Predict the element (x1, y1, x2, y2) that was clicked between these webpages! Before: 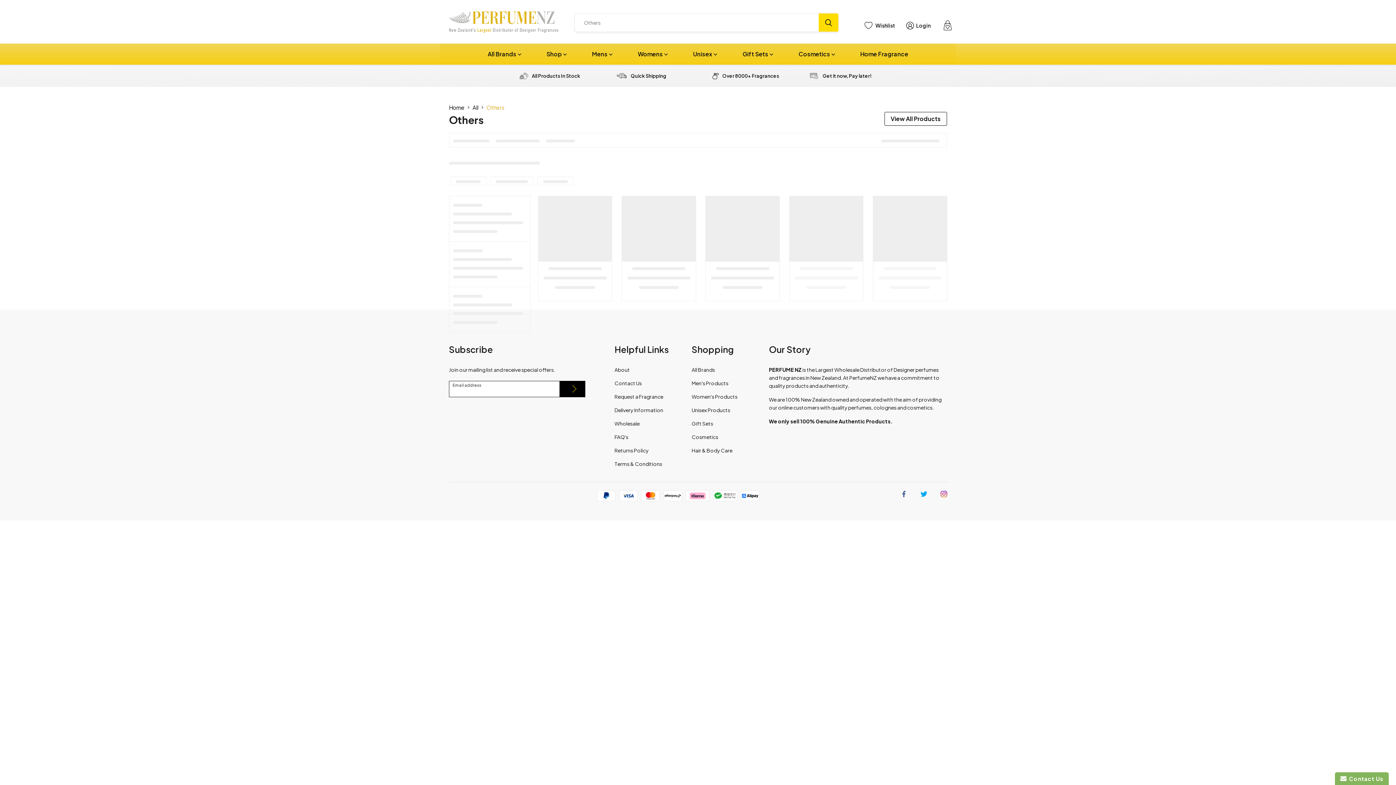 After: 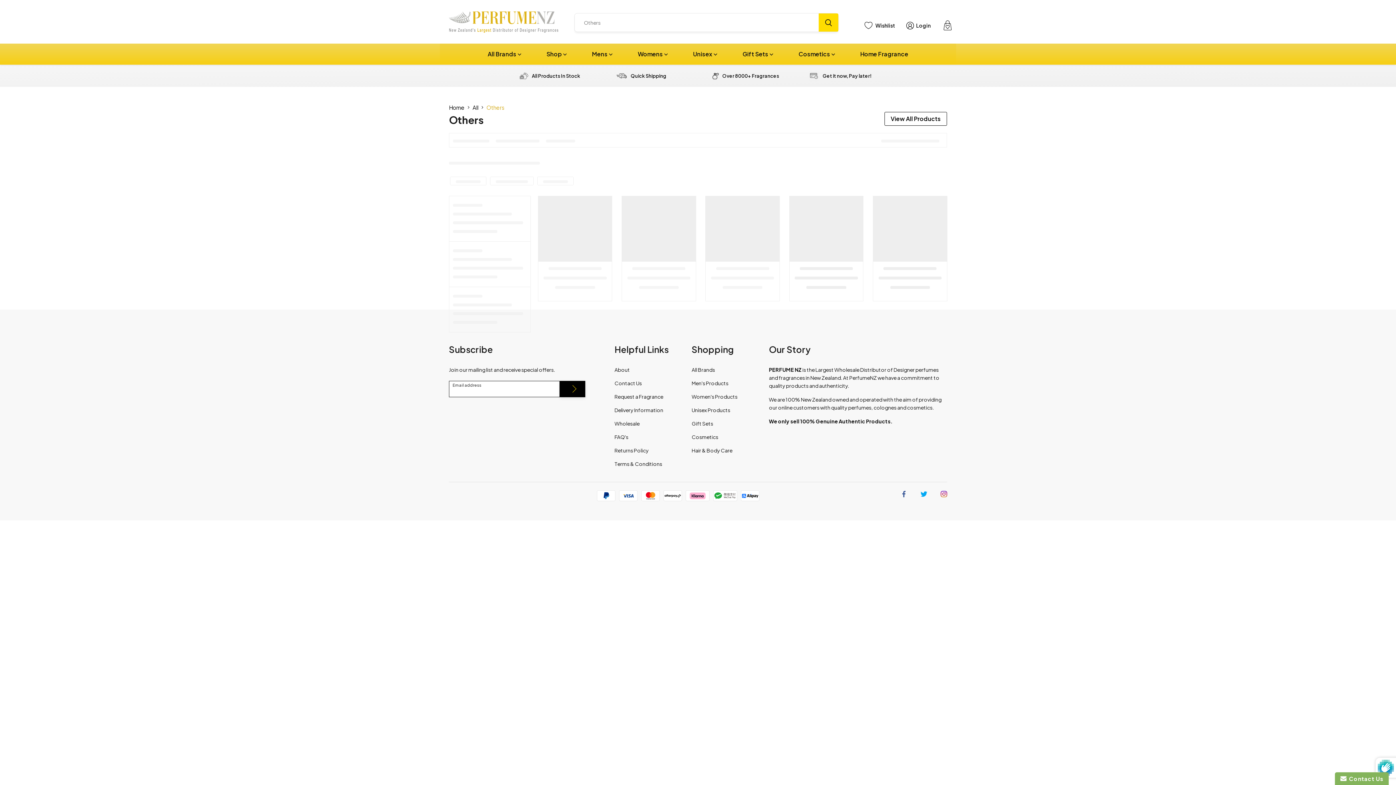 Action: label: Sign up bbox: (560, 380, 585, 397)